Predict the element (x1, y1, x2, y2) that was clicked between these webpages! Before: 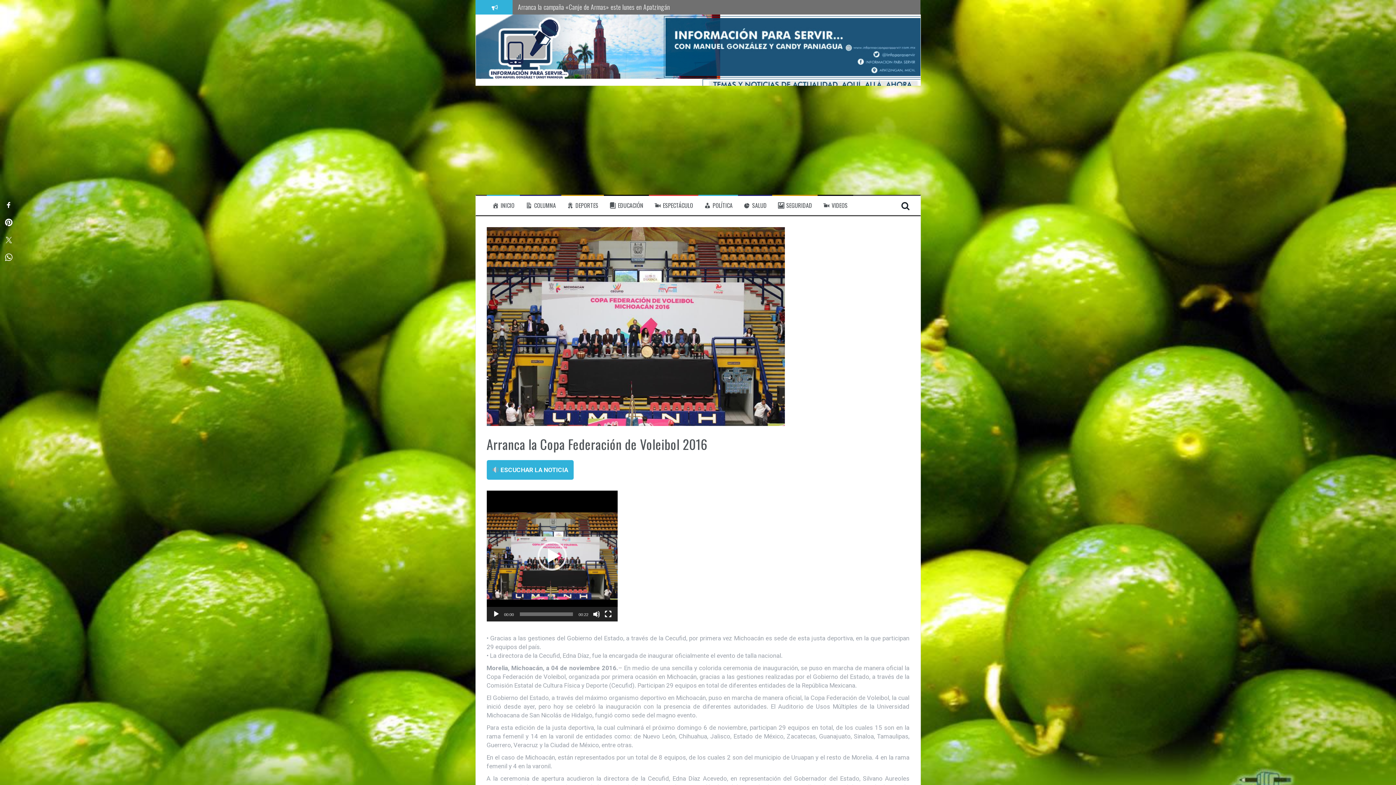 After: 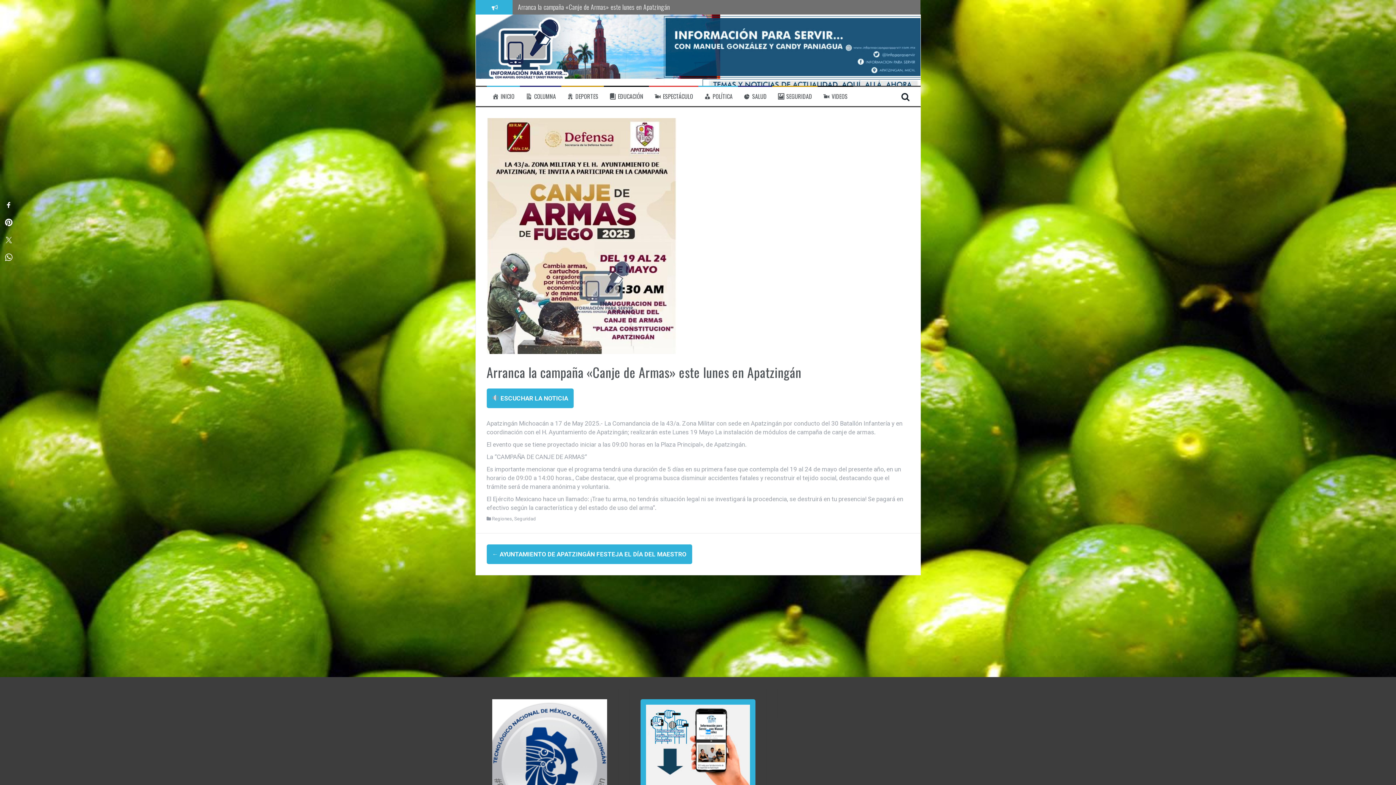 Action: bbox: (518, -4, 670, 5) label: Arranca la campaña «Canje de Armas» este lunes en Apatzingán